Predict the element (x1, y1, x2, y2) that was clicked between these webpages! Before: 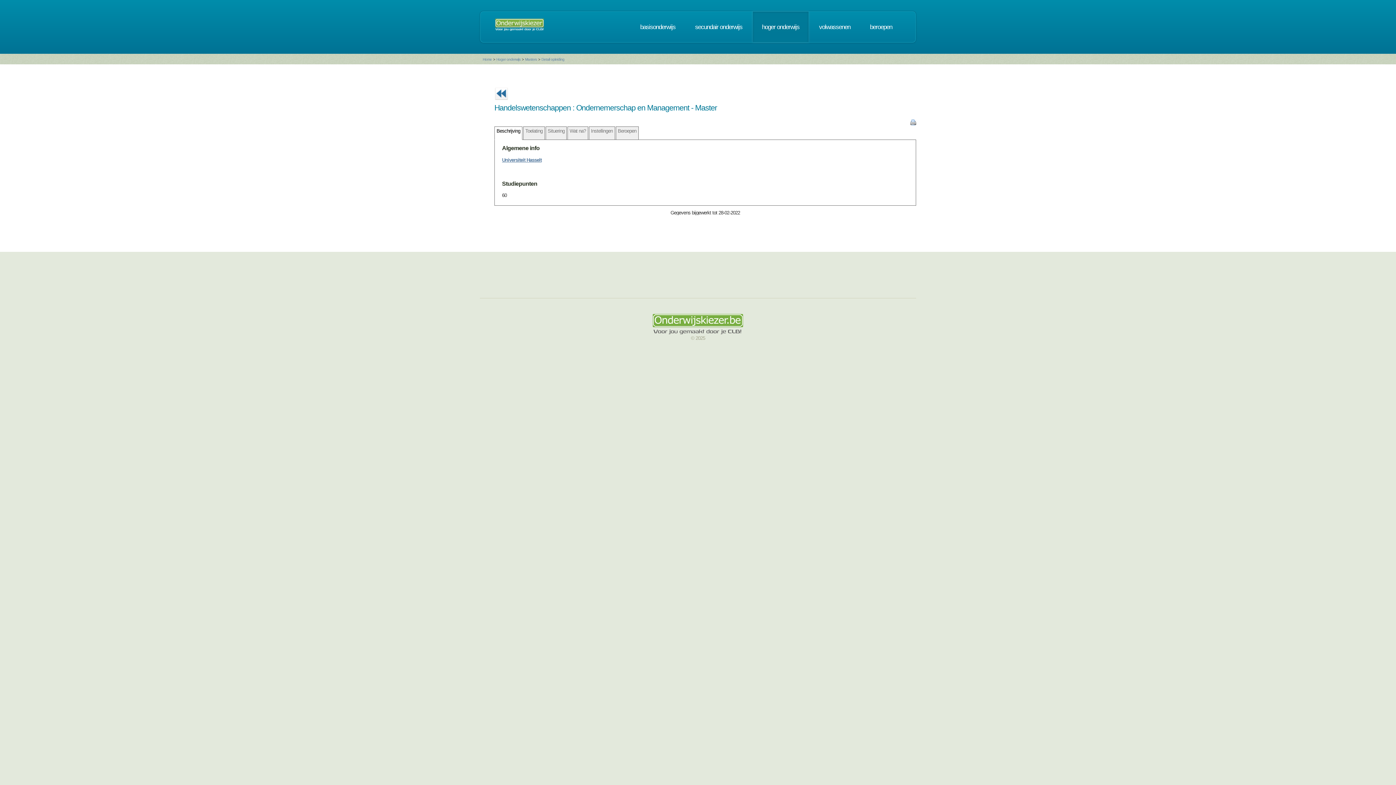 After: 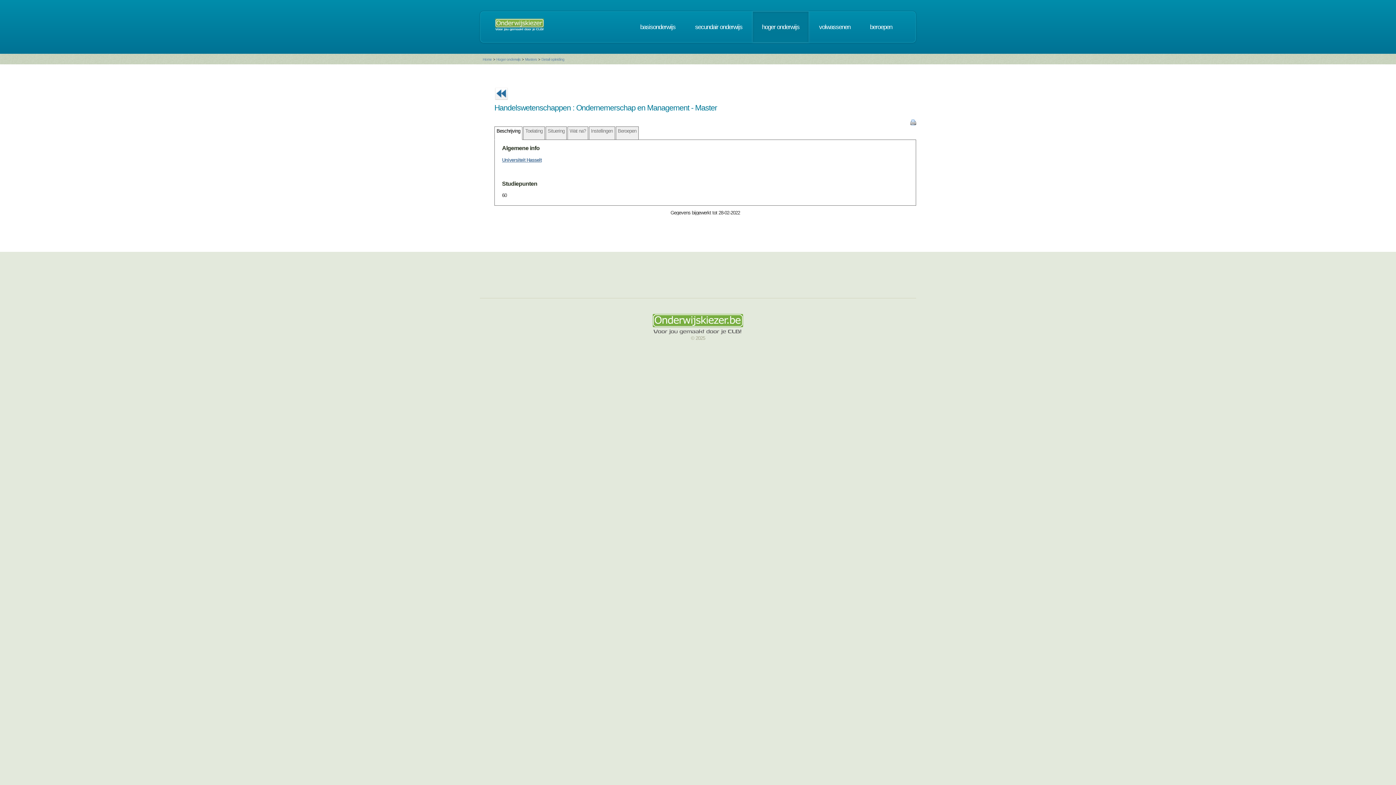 Action: label: Beschrijving bbox: (494, 126, 522, 140)